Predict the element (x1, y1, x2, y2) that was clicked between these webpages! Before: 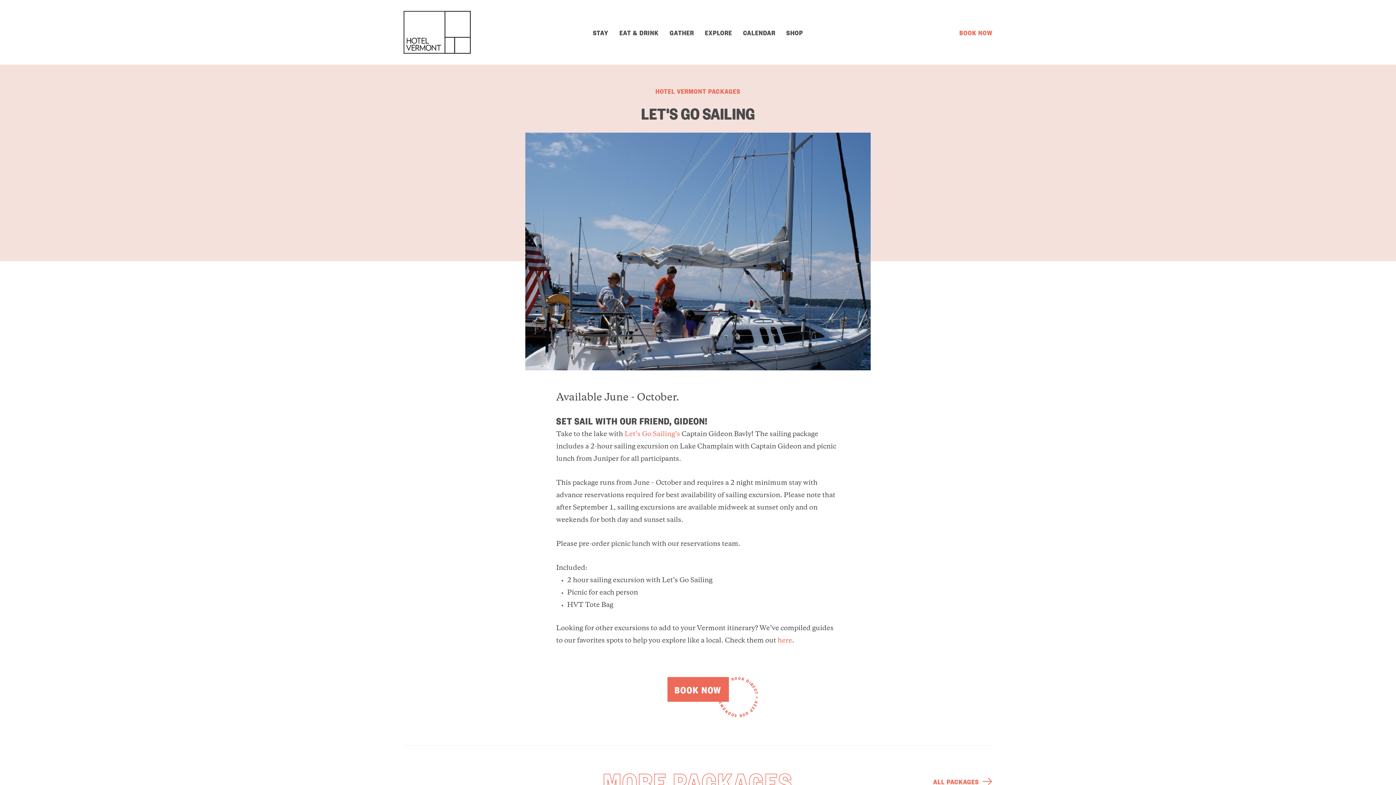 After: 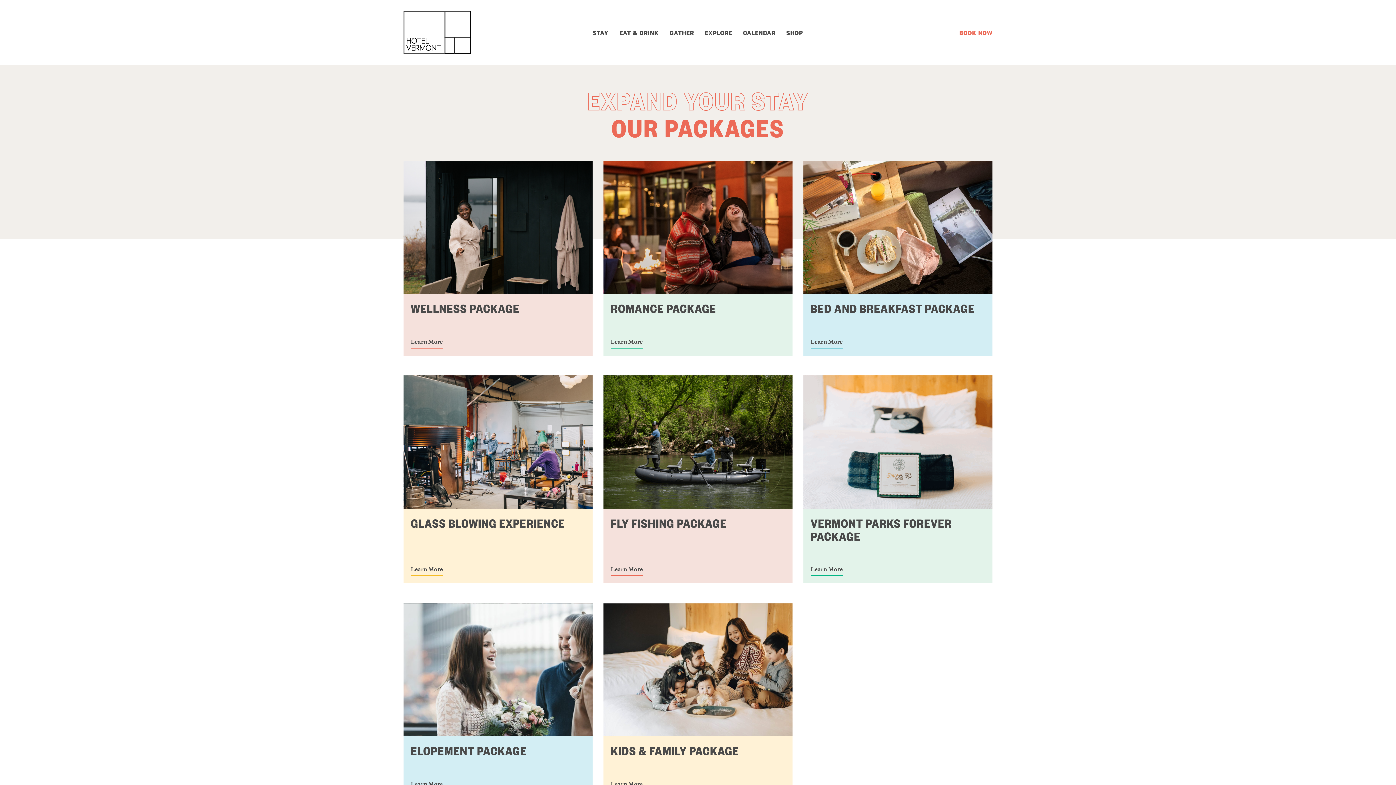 Action: label: HOTEL VERMONT PACKAGES bbox: (556, 86, 840, 95)